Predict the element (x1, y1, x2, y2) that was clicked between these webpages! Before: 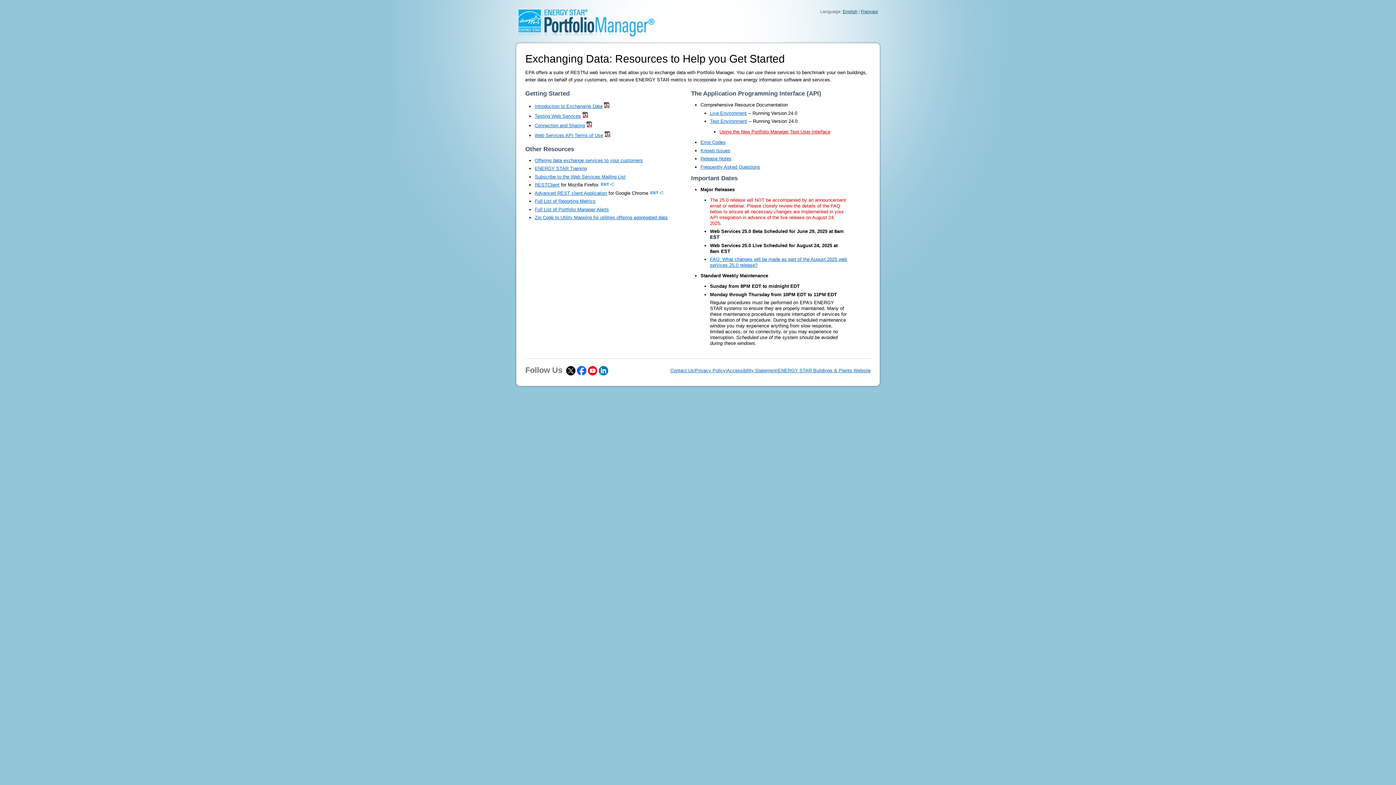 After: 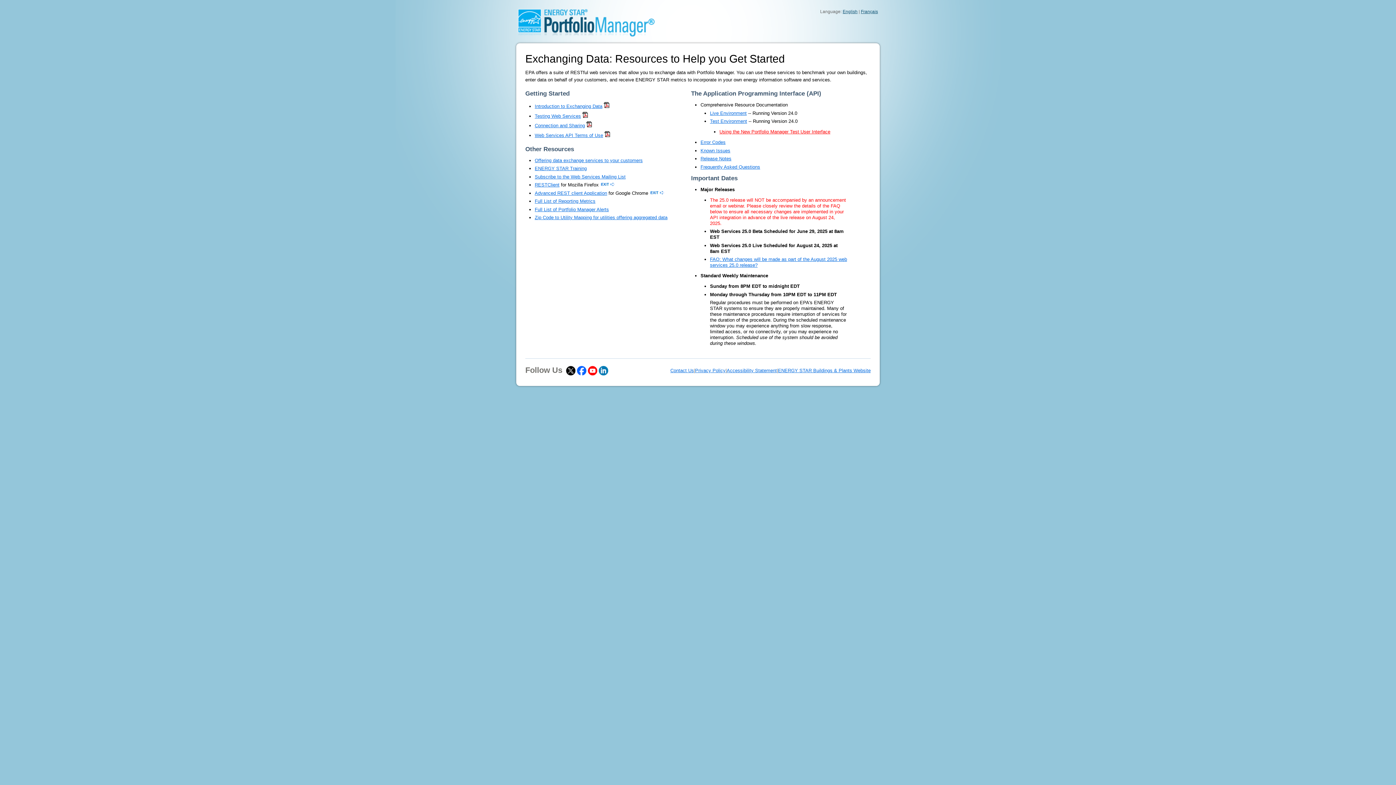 Action: bbox: (598, 367, 608, 373)